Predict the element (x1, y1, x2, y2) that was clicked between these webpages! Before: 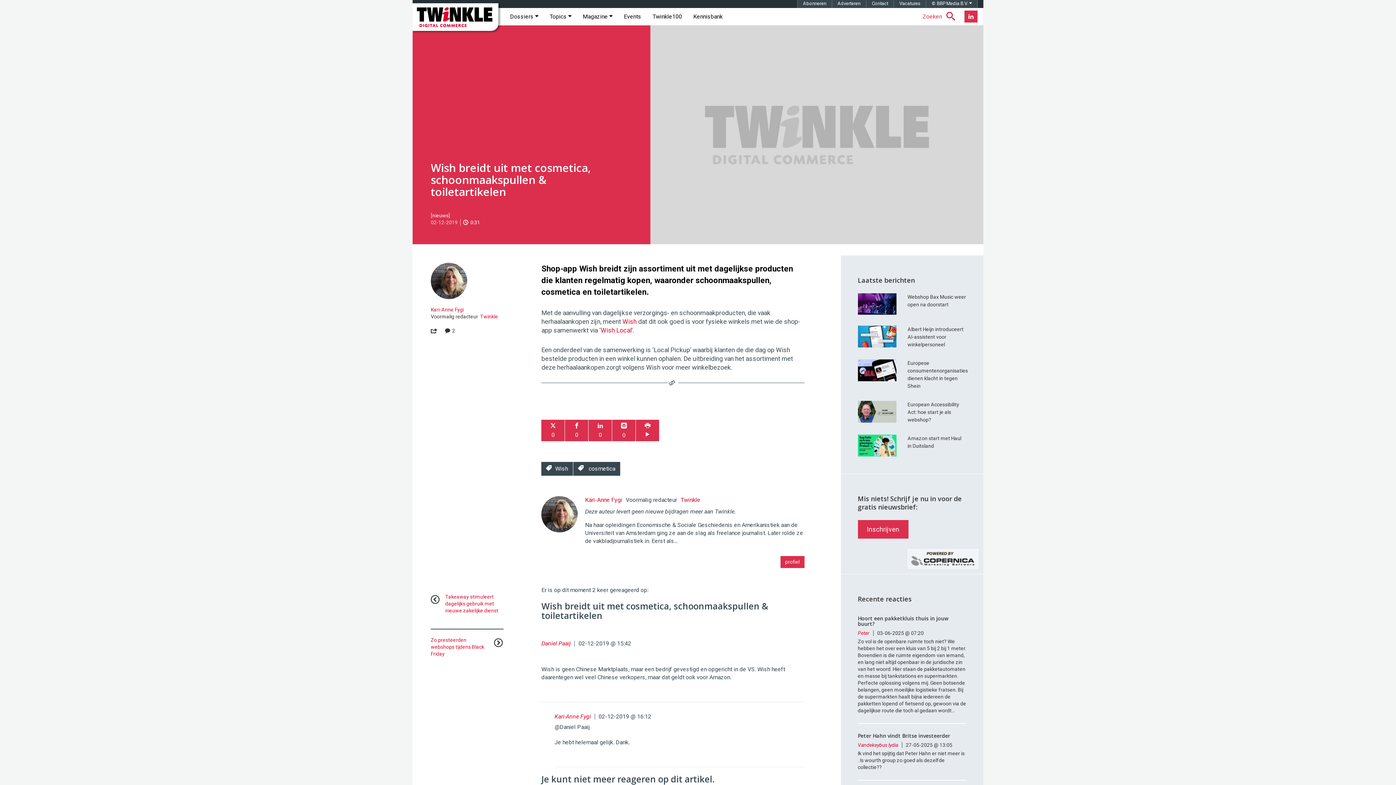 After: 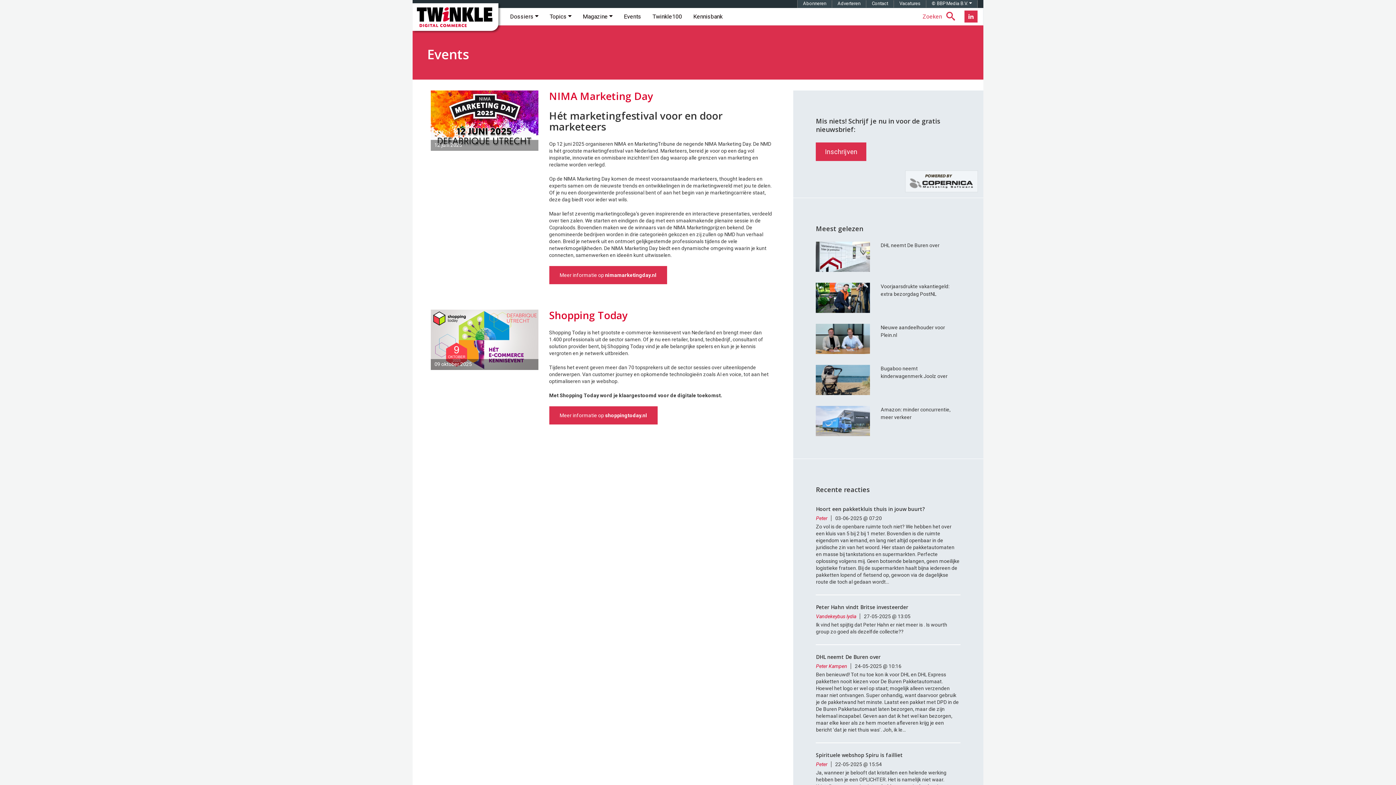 Action: bbox: (618, 8, 646, 25) label: Events